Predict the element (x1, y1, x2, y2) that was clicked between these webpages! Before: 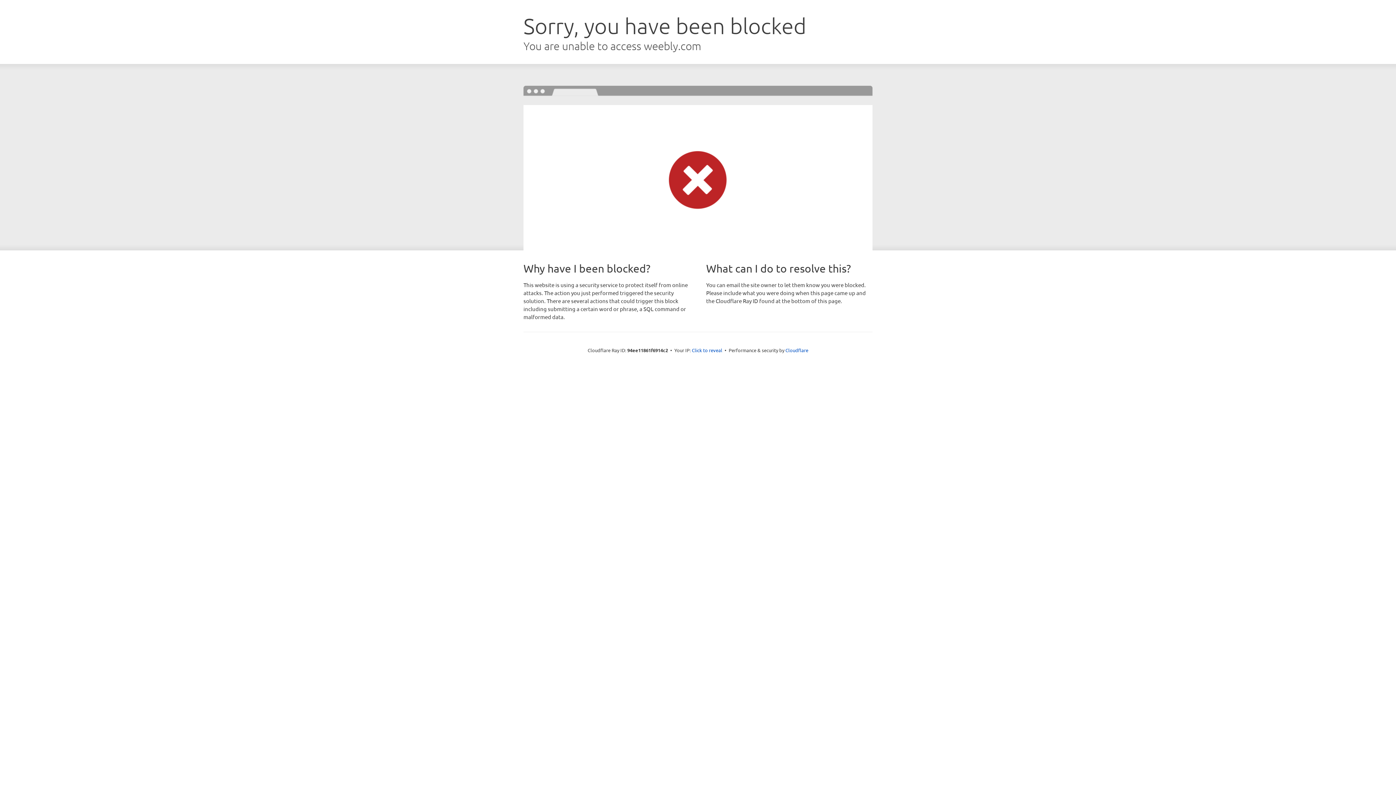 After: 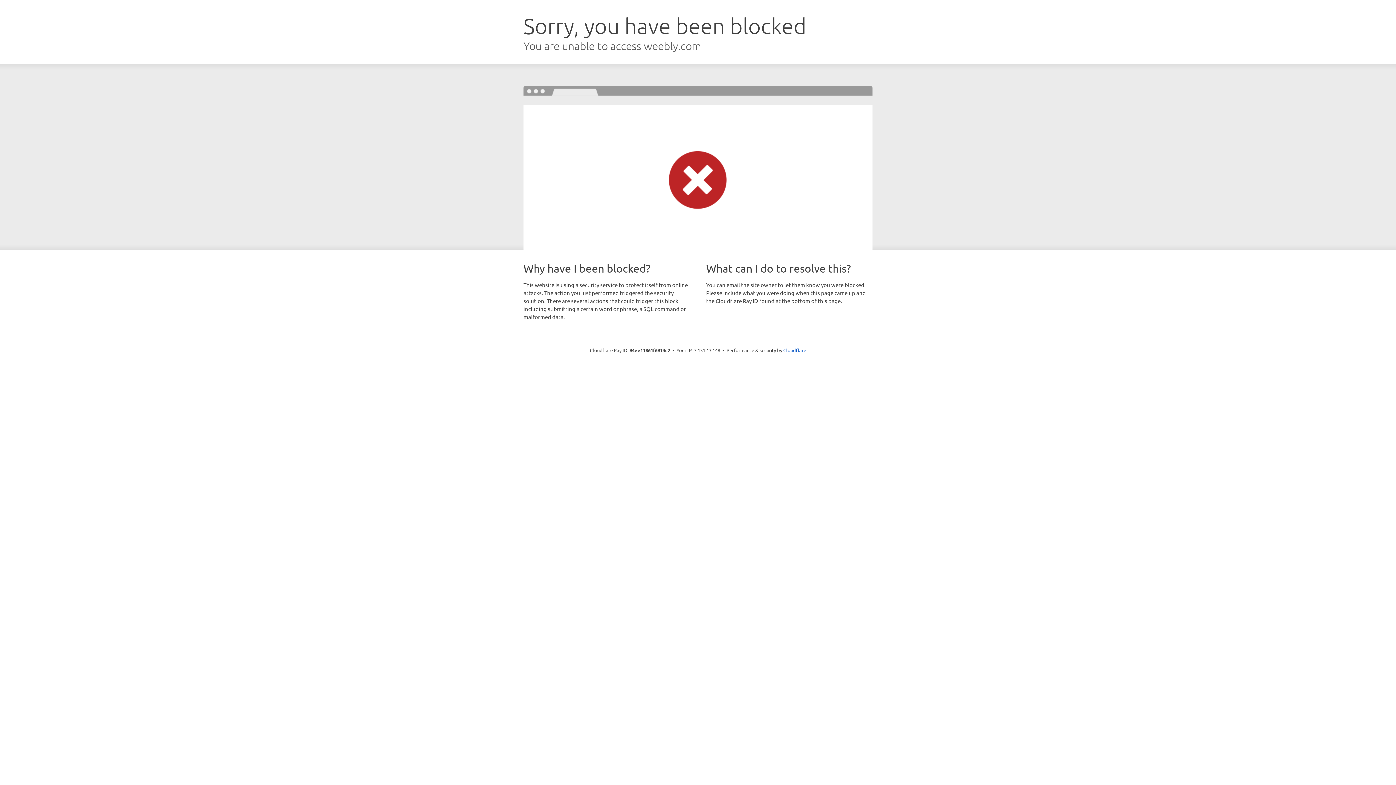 Action: bbox: (692, 346, 722, 353) label: Click to reveal